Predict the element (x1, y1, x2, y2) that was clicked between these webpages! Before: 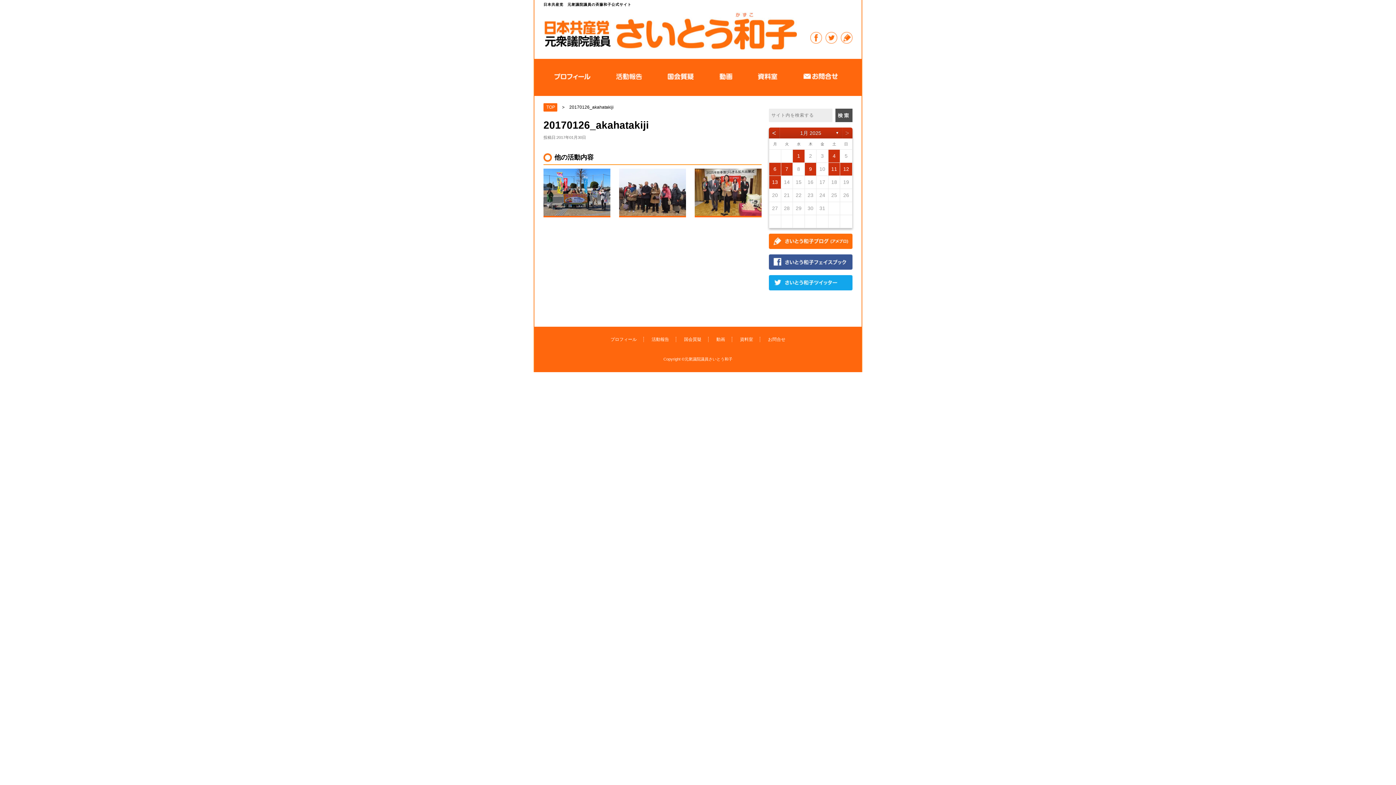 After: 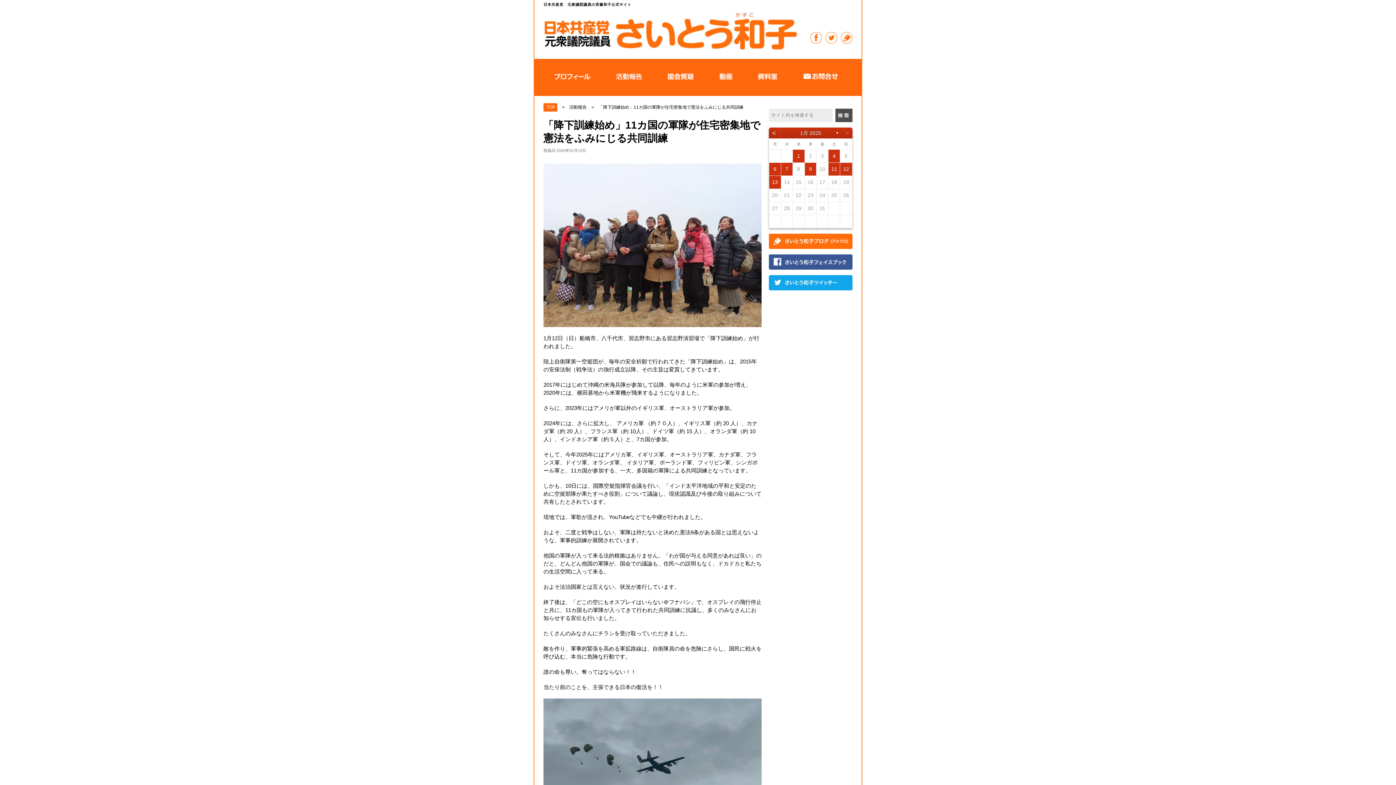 Action: label: 「降下訓練始め」11カ国の軍隊が住宅密集地で憲法･･･ bbox: (619, 170, 686, 186)